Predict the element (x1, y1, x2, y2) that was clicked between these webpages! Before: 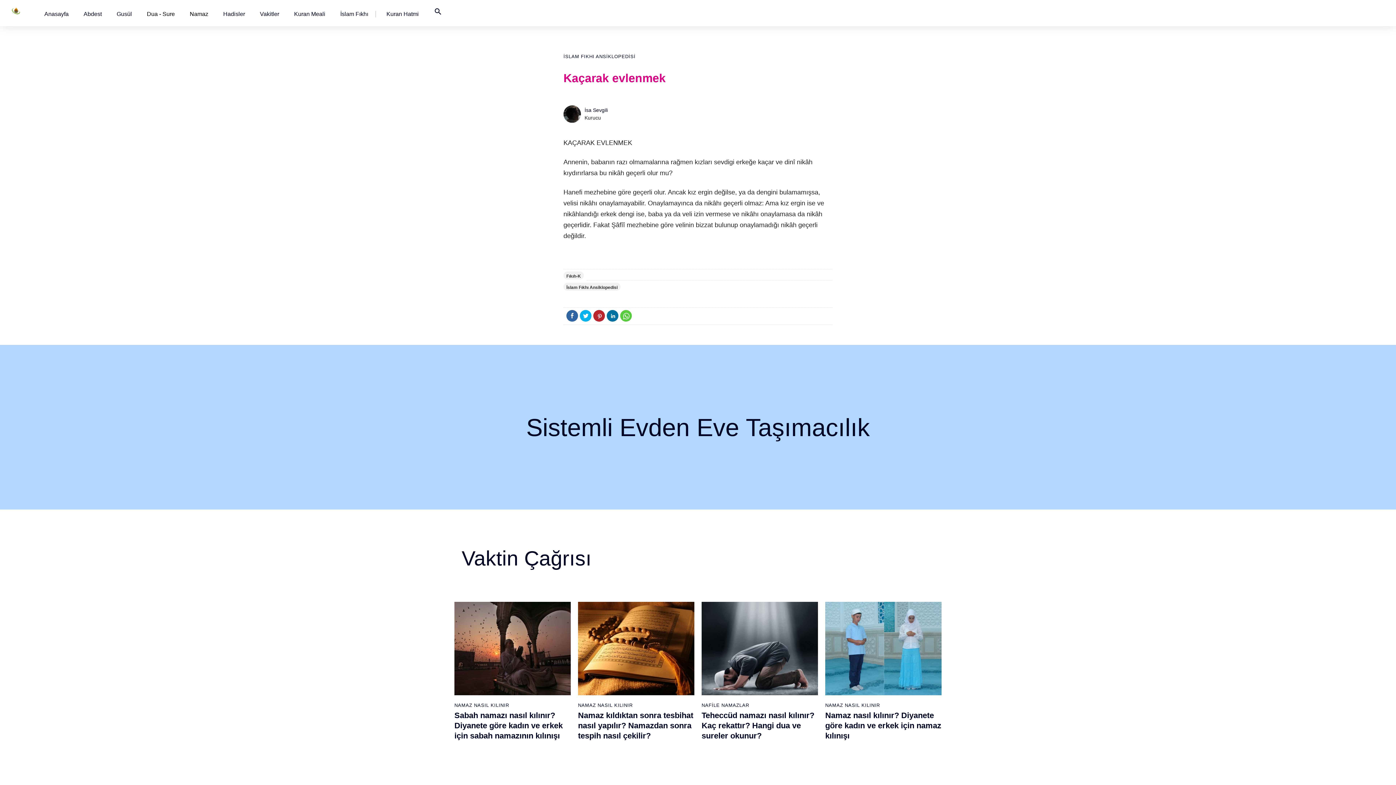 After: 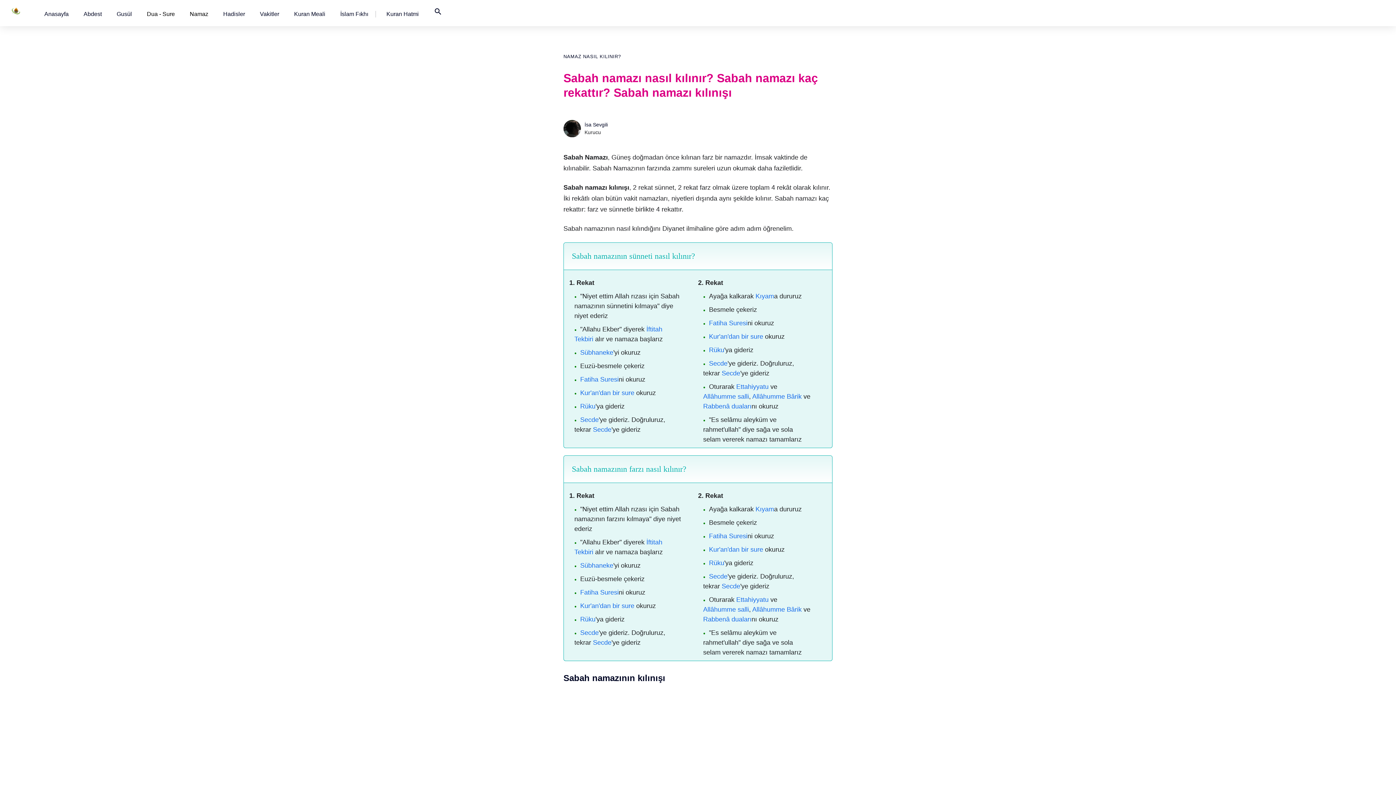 Action: label: Sabah namazı nasıl kılınır? Diyanete göre kadın ve erkek için sabah namazının kılınışı bbox: (454, 711, 562, 740)